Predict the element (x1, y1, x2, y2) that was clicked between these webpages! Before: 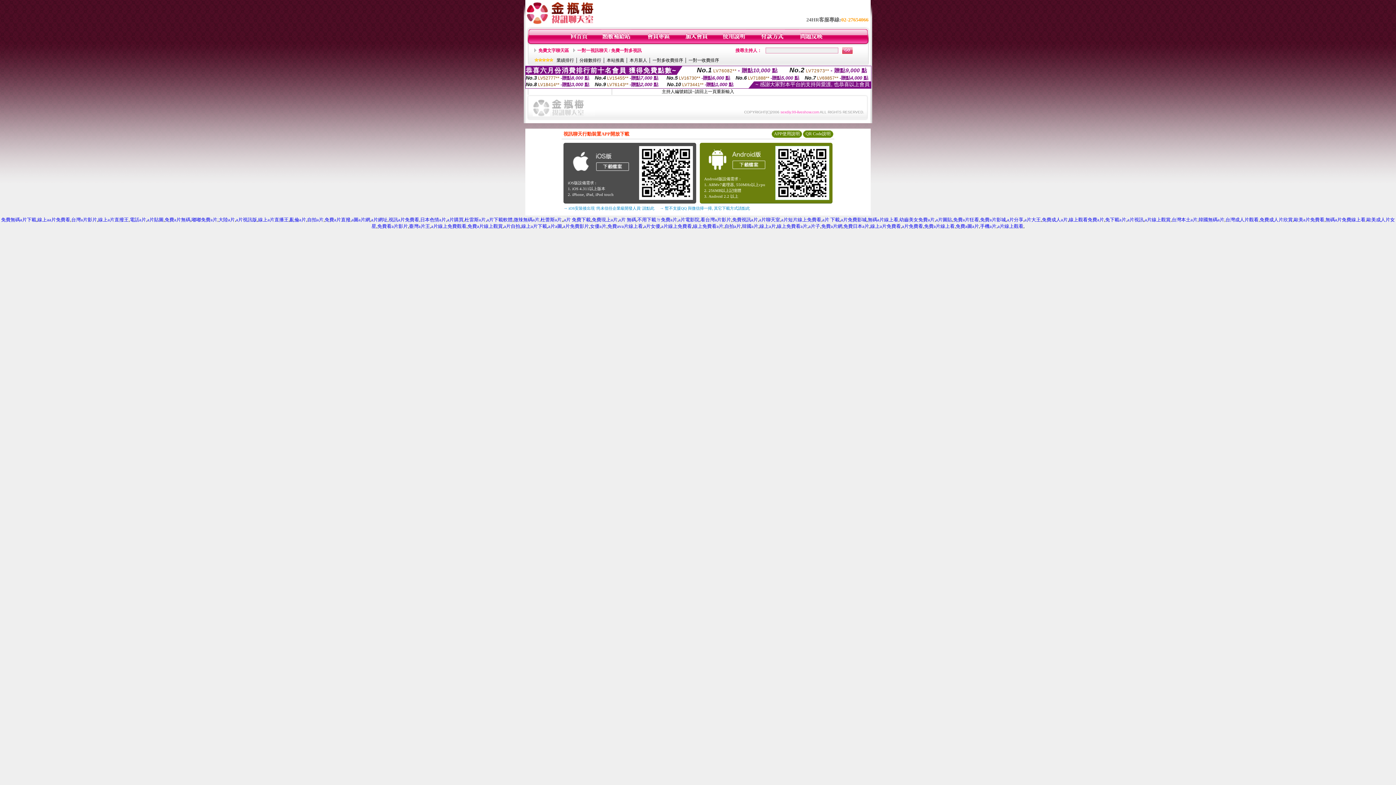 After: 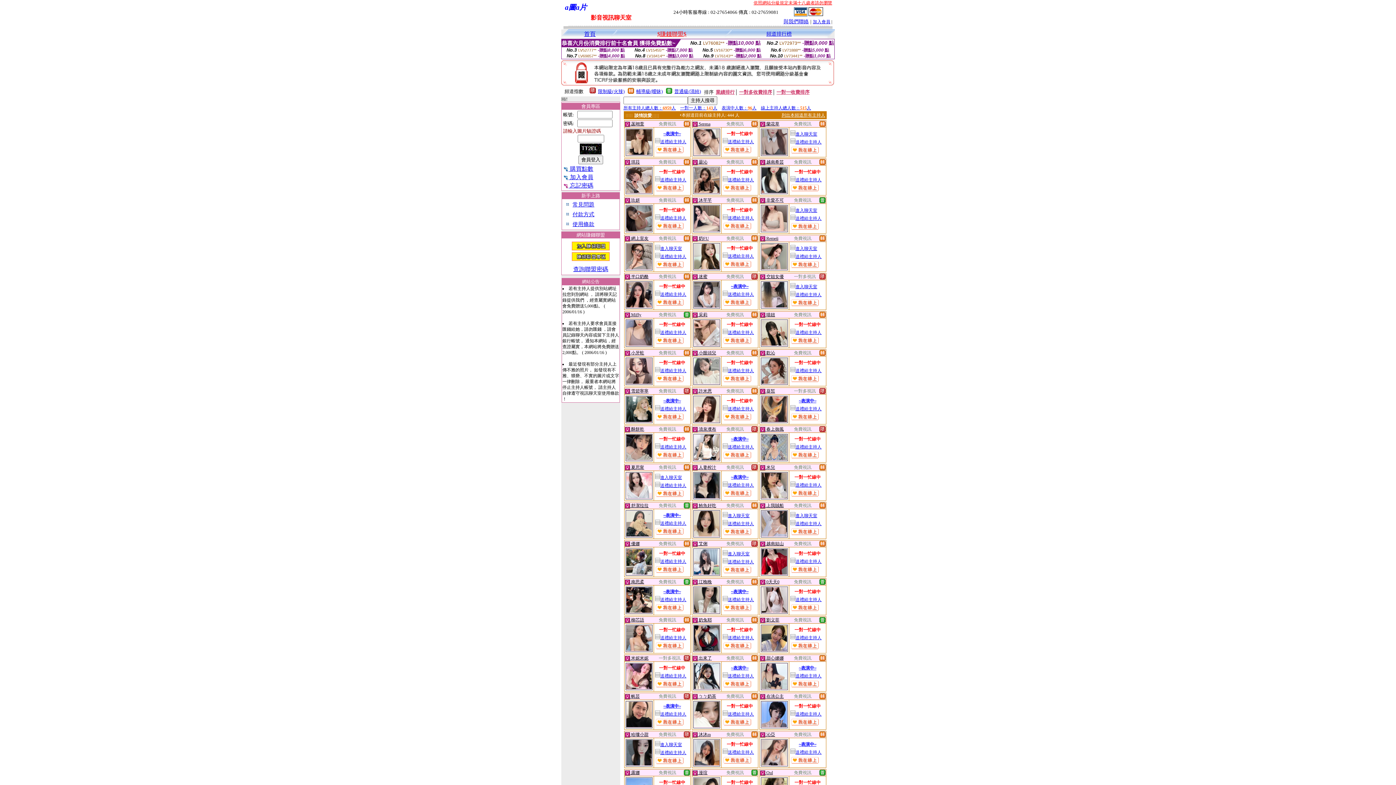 Action: bbox: (644, 223, 660, 229) label: a片女優